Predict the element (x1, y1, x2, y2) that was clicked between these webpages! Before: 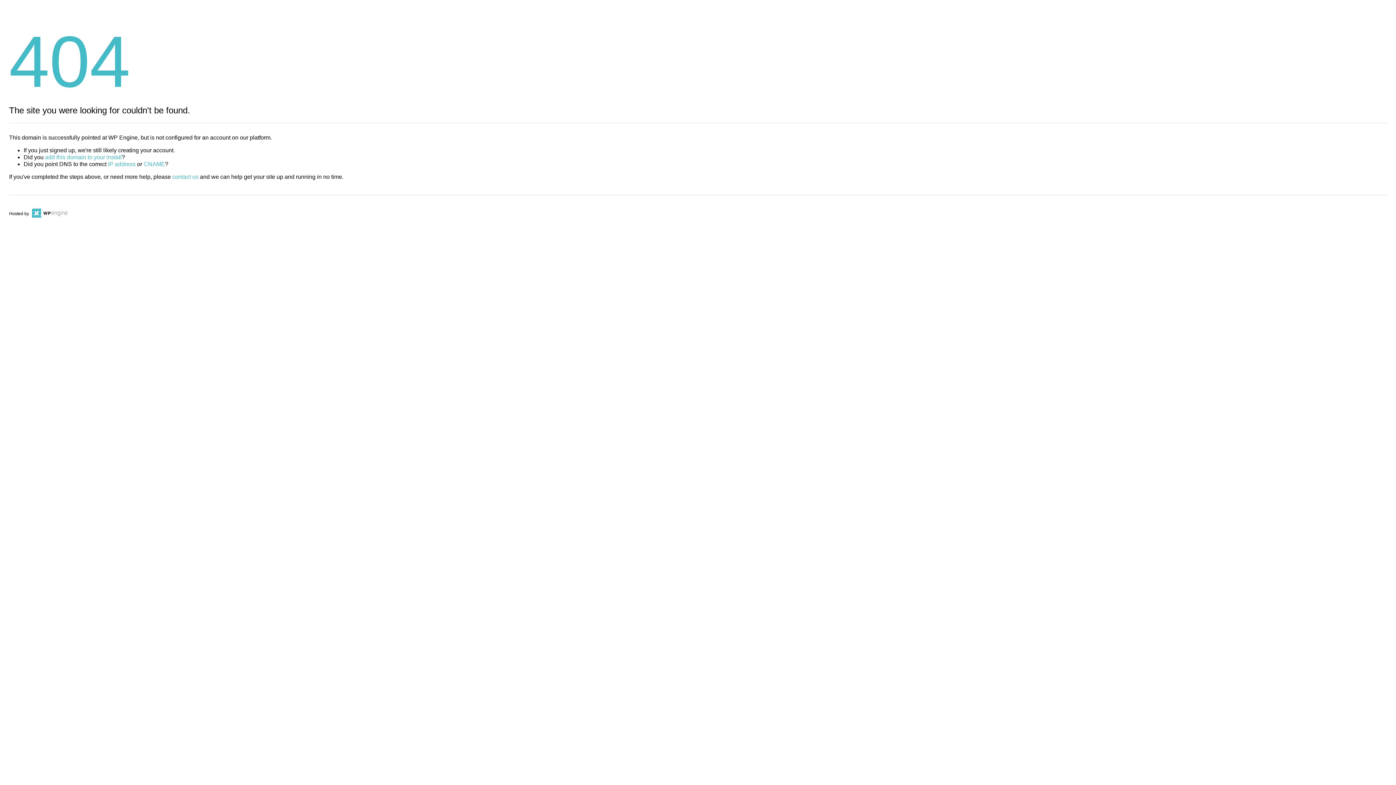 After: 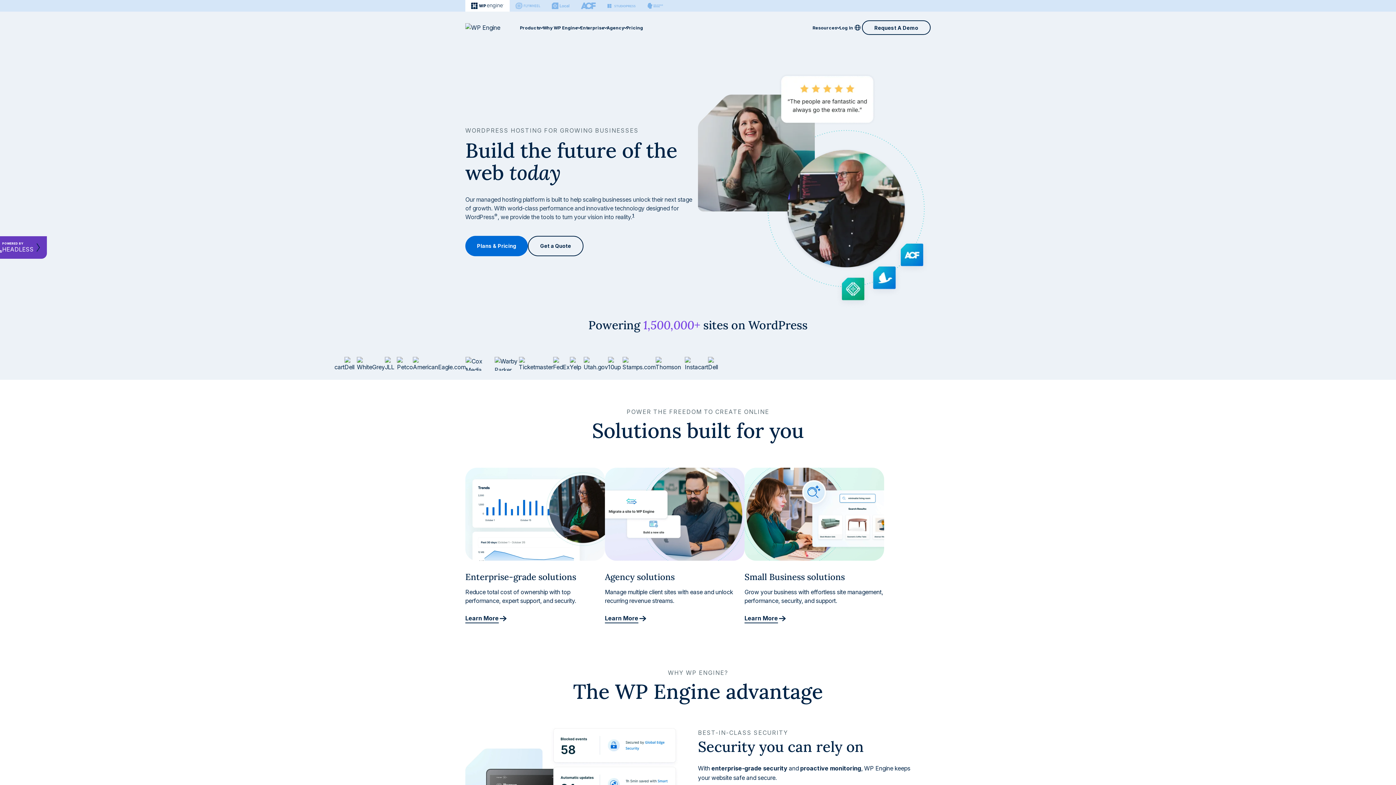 Action: bbox: (30, 211, 67, 216)